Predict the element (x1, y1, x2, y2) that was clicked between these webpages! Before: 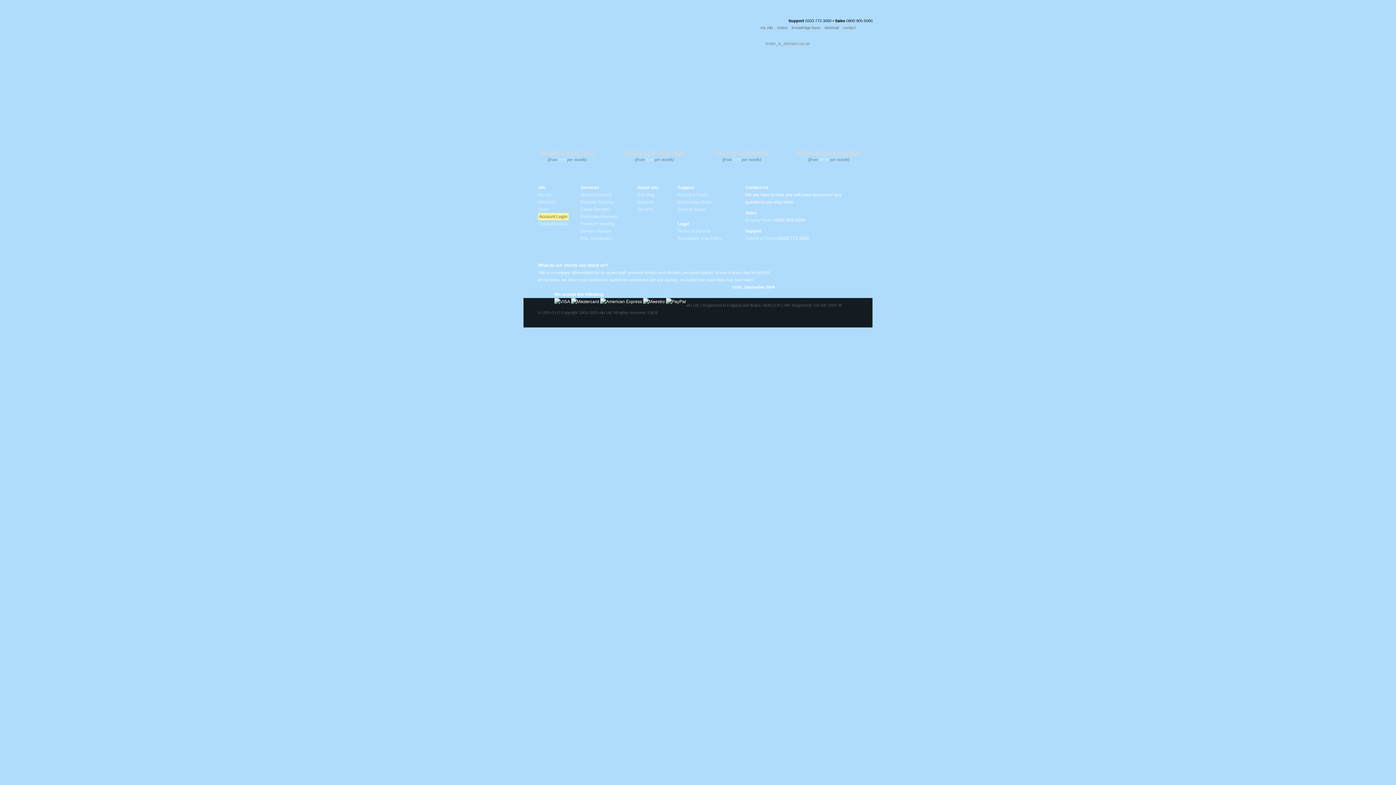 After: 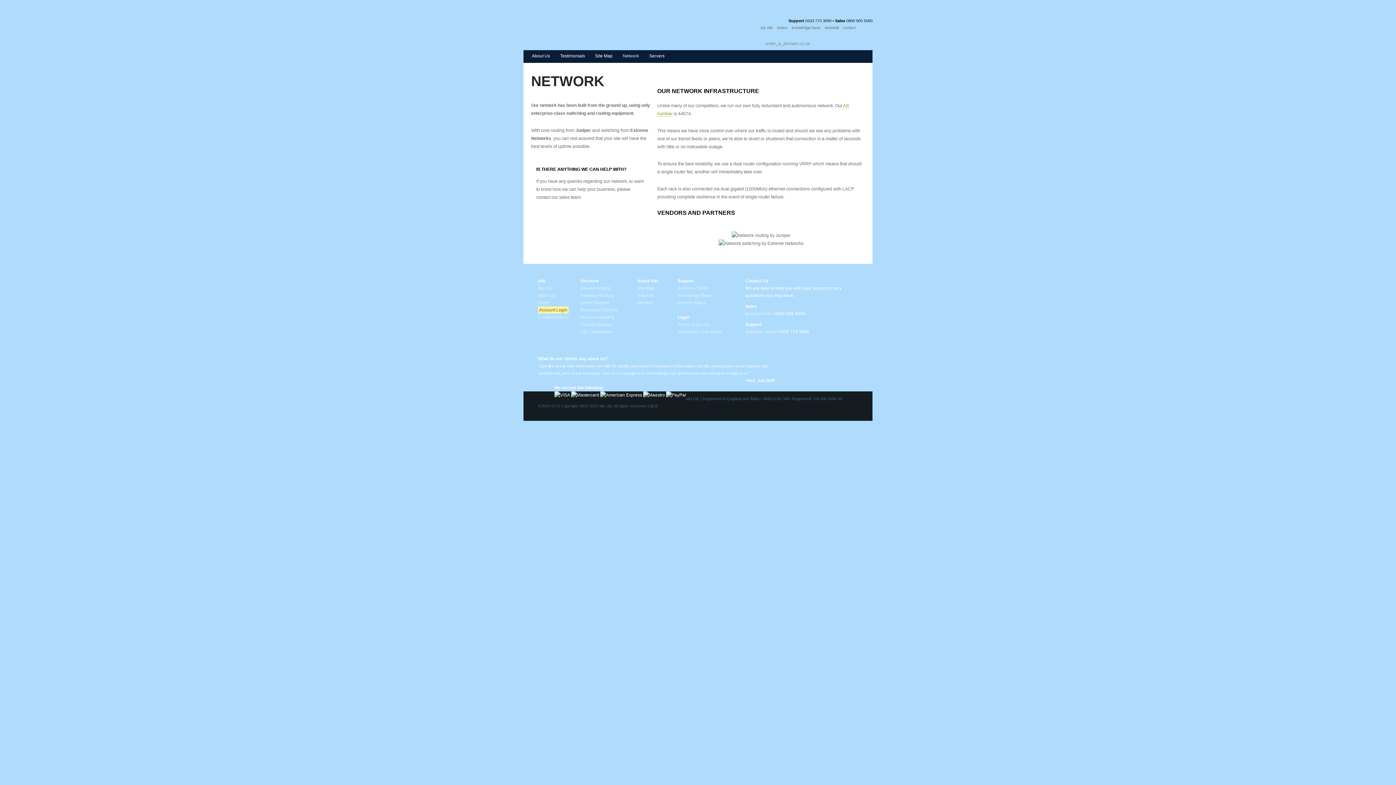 Action: label: Network bbox: (637, 199, 653, 204)